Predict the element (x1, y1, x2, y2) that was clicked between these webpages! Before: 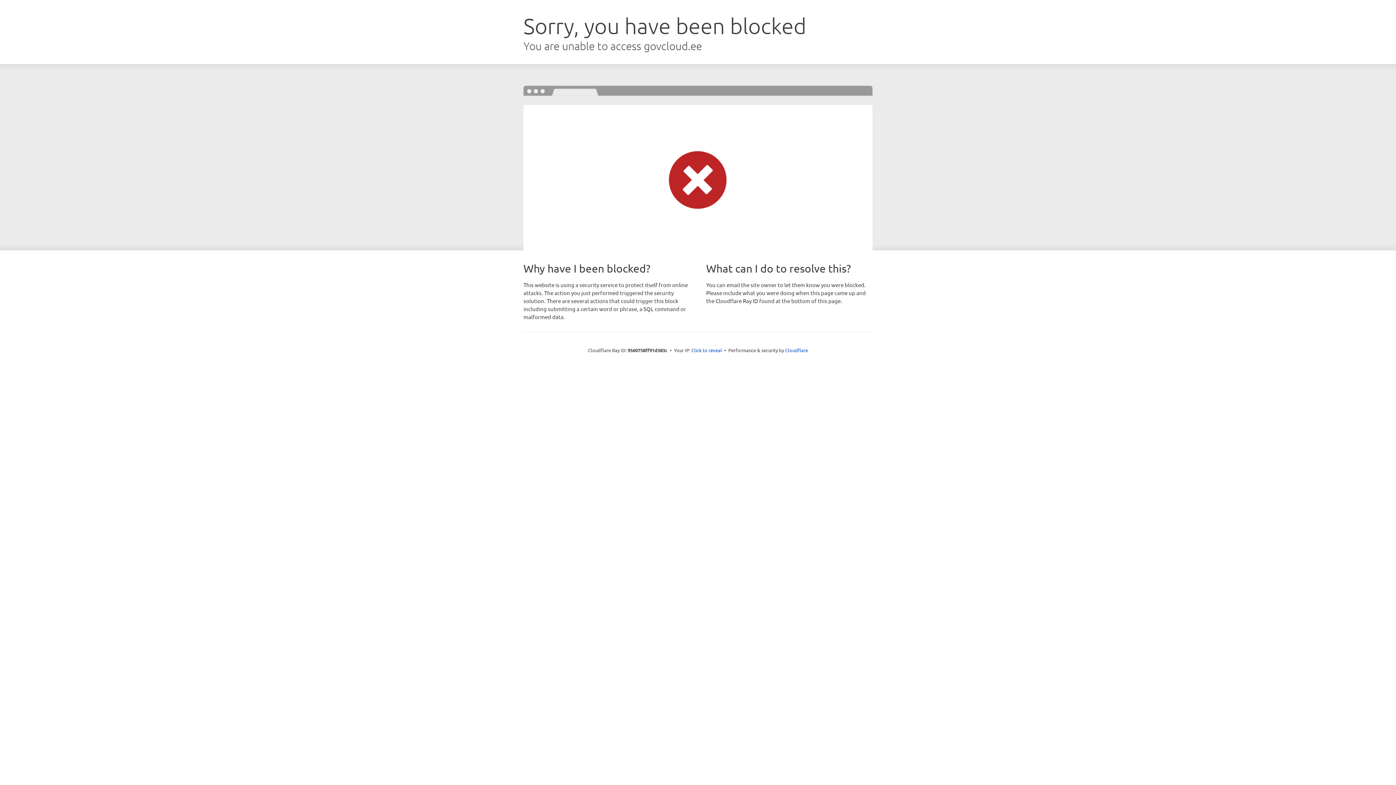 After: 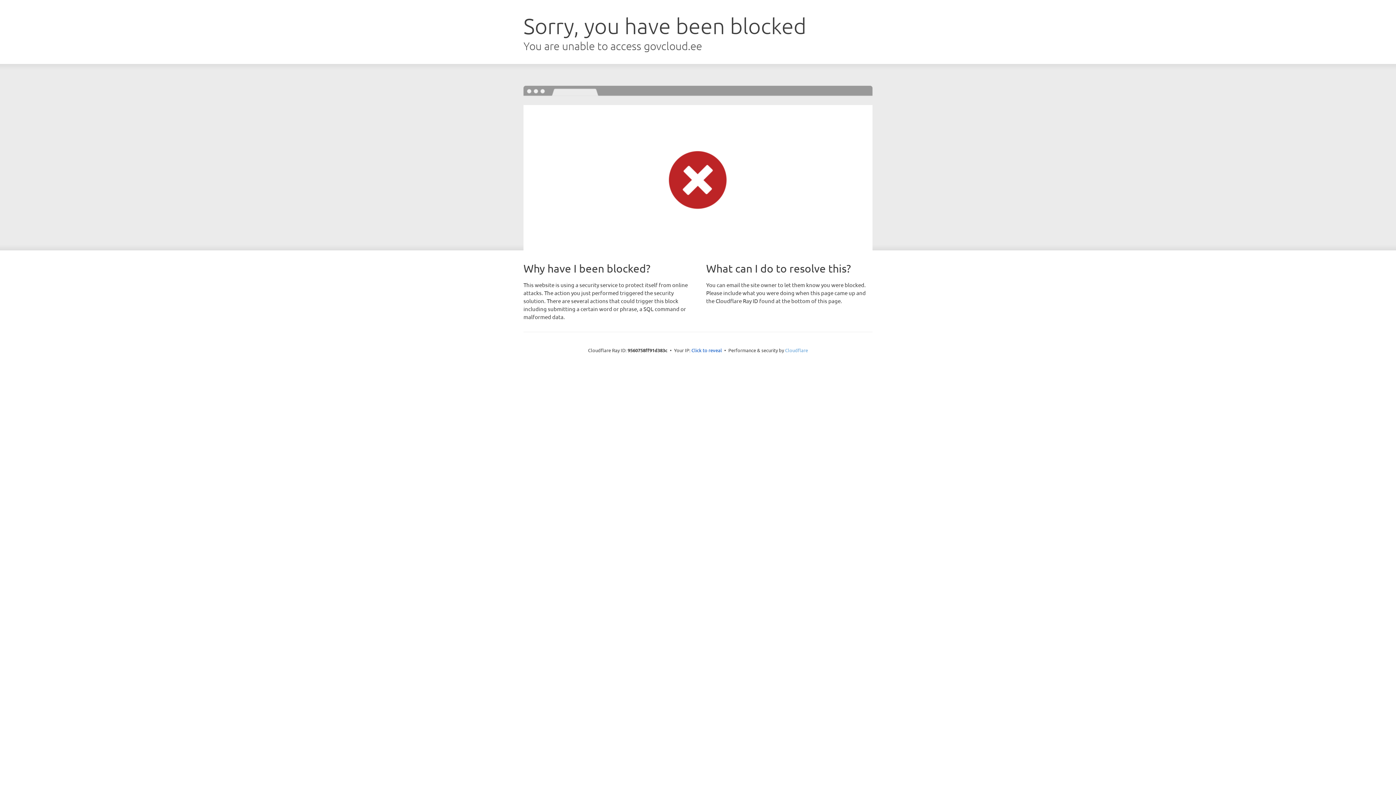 Action: bbox: (785, 347, 808, 353) label: Cloudflare